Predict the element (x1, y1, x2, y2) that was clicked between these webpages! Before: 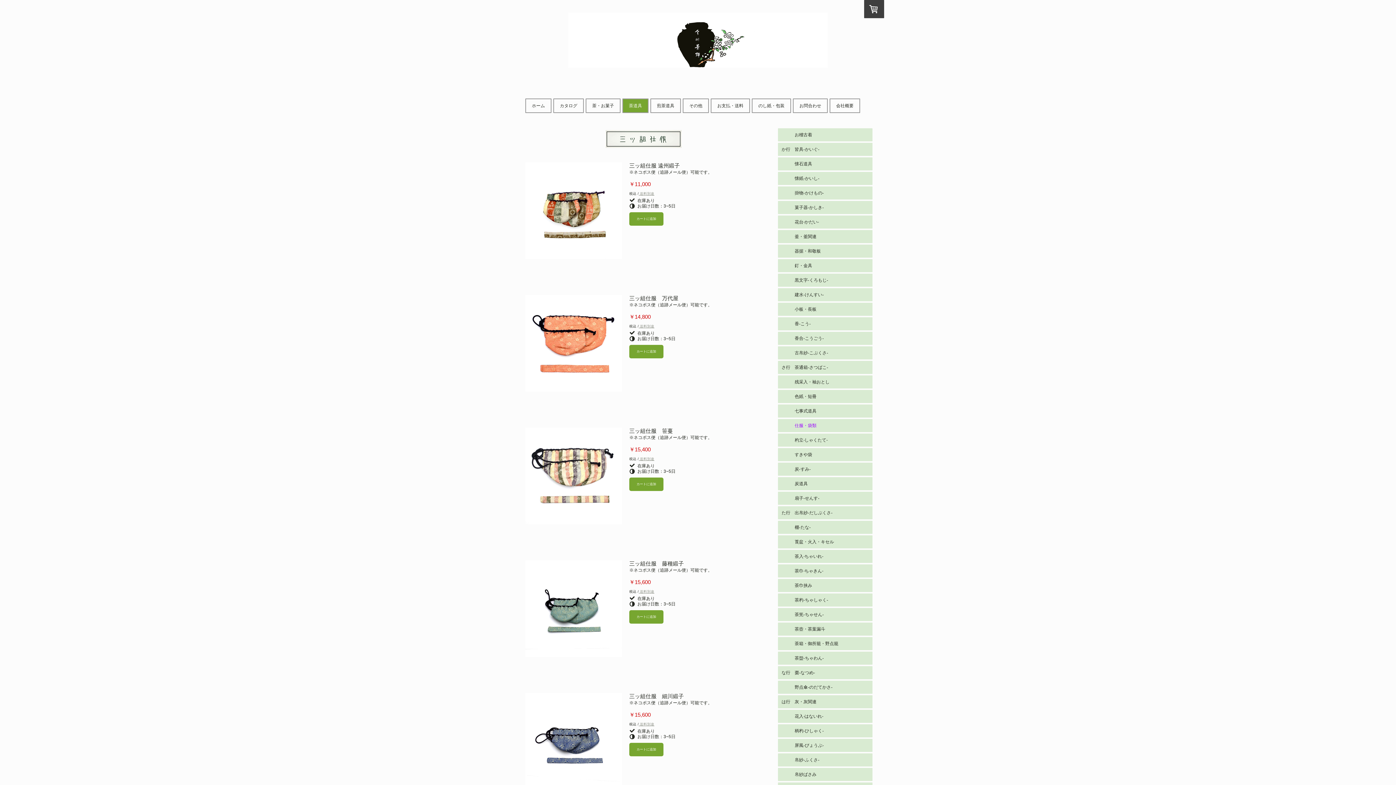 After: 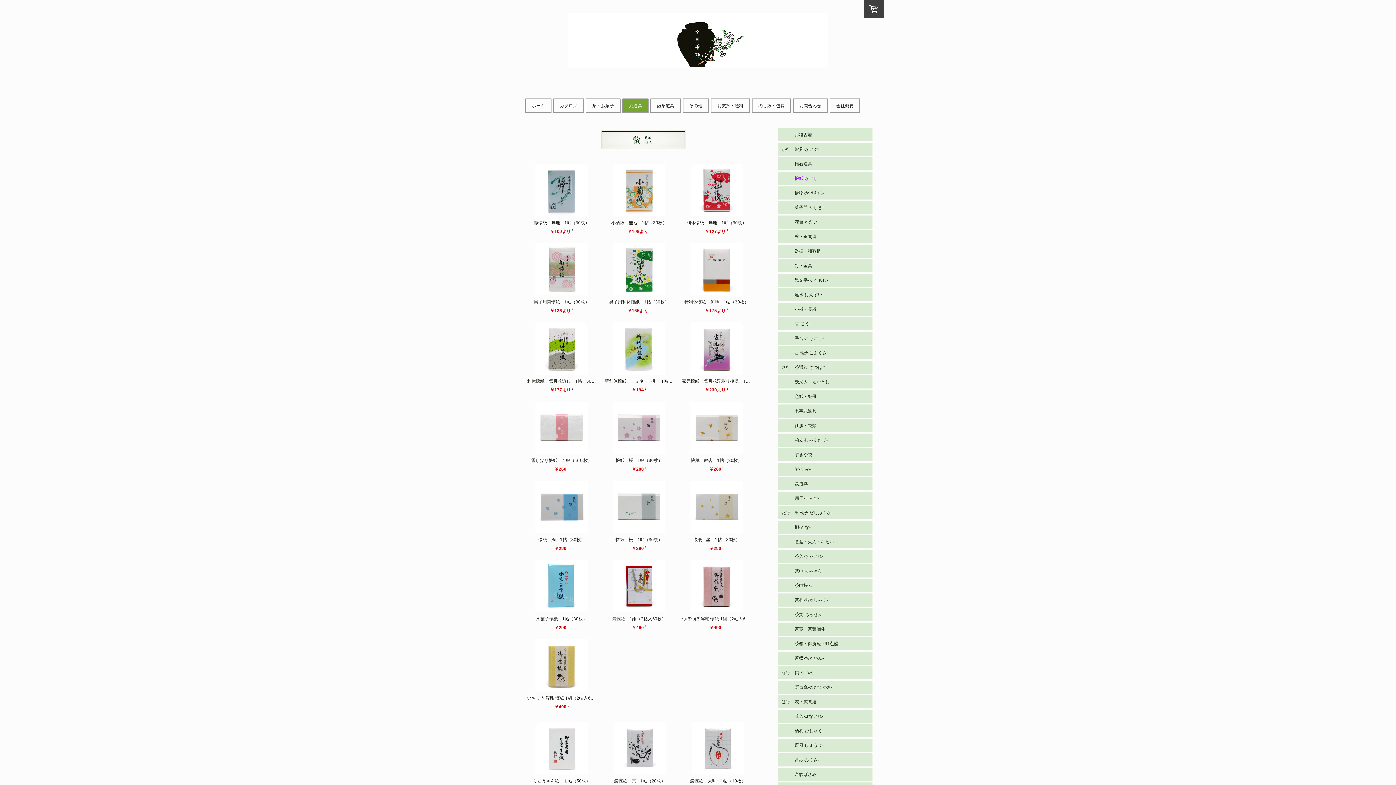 Action: bbox: (778, 172, 872, 185) label: 　　　懐紙‐かいし‐